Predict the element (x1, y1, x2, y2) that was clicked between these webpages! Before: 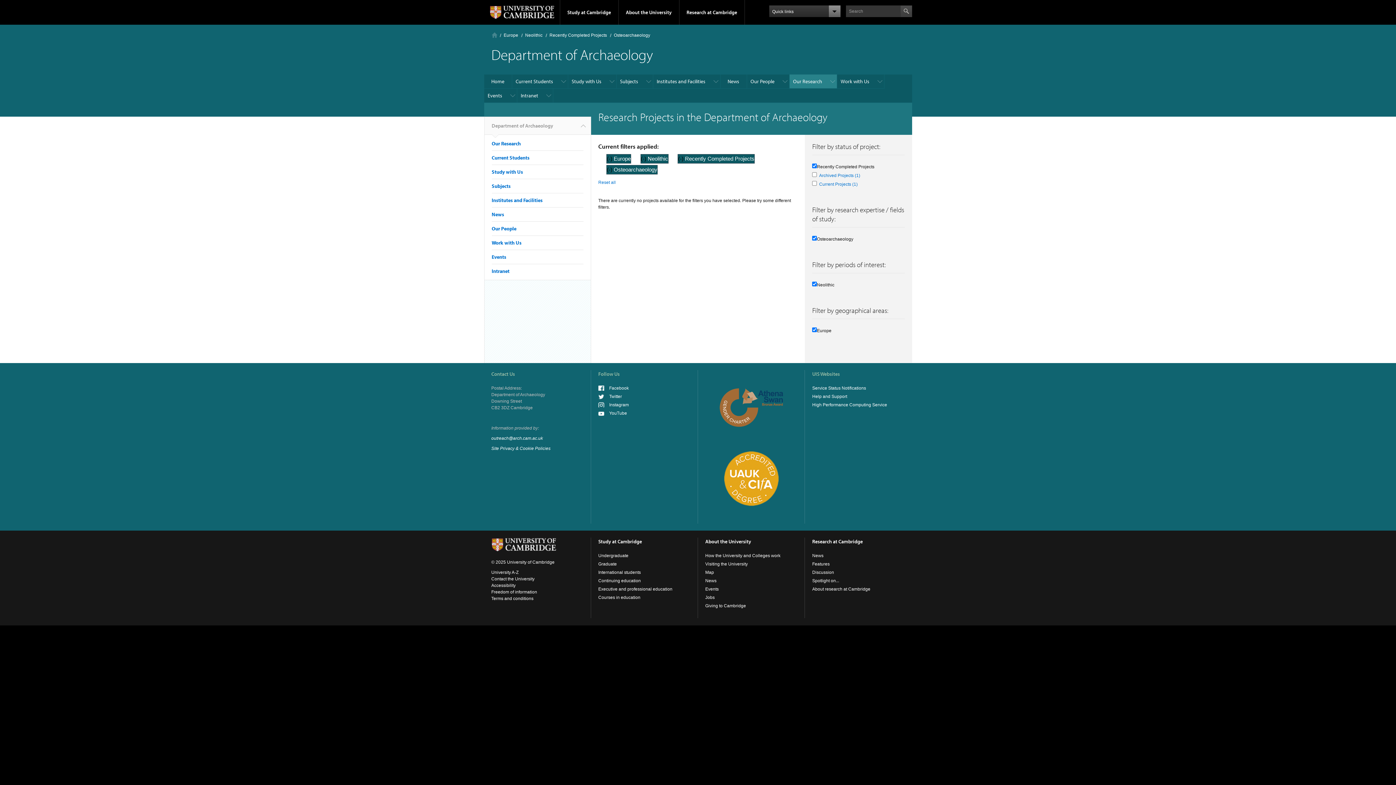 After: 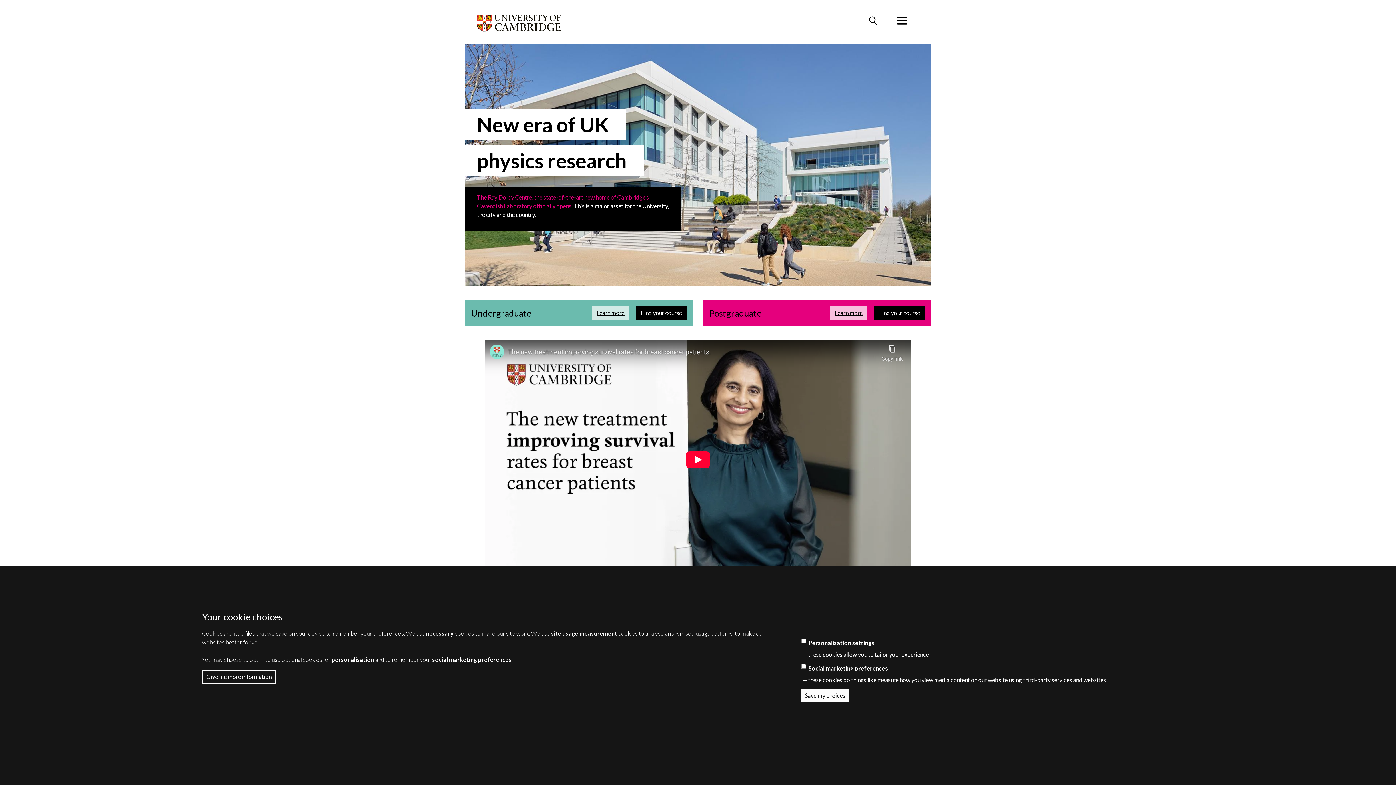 Action: bbox: (484, 0, 559, 24)